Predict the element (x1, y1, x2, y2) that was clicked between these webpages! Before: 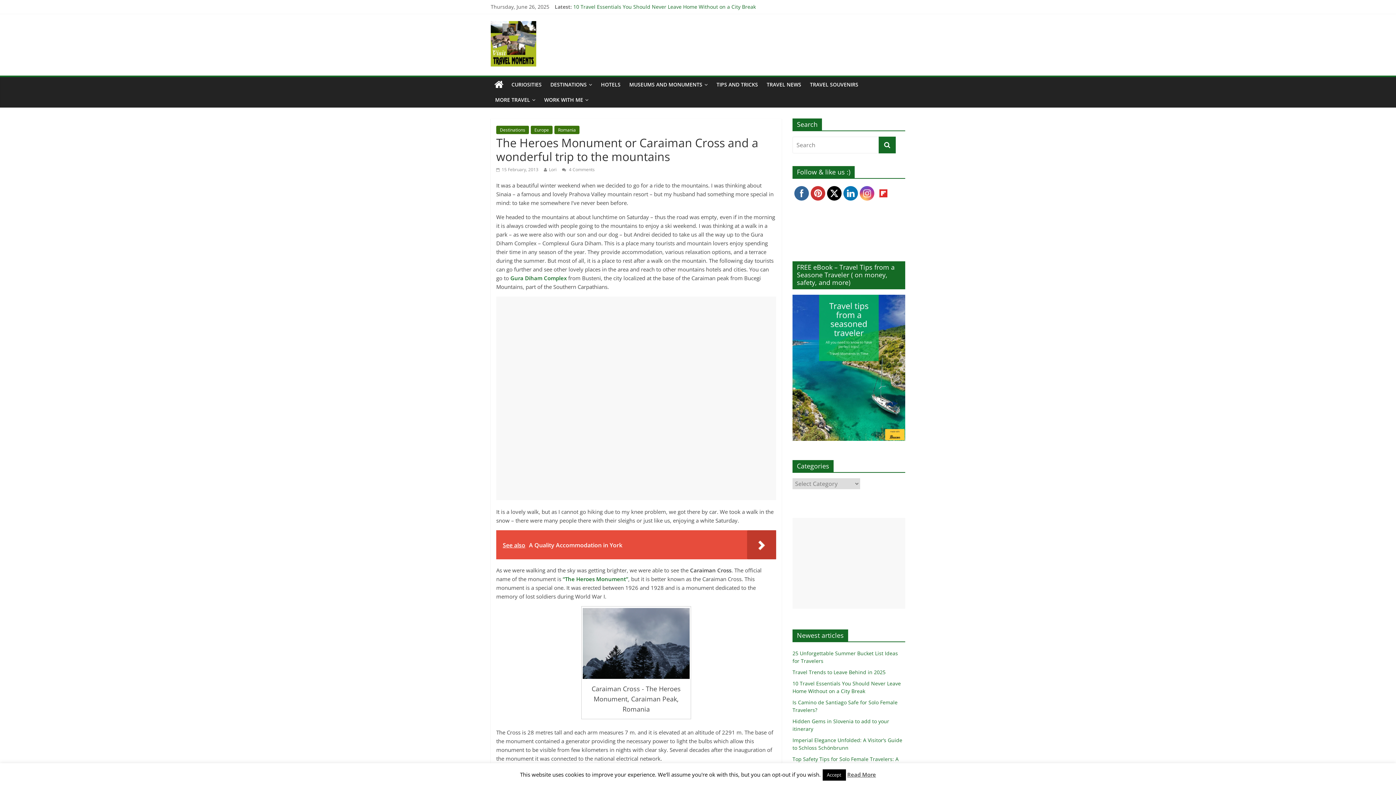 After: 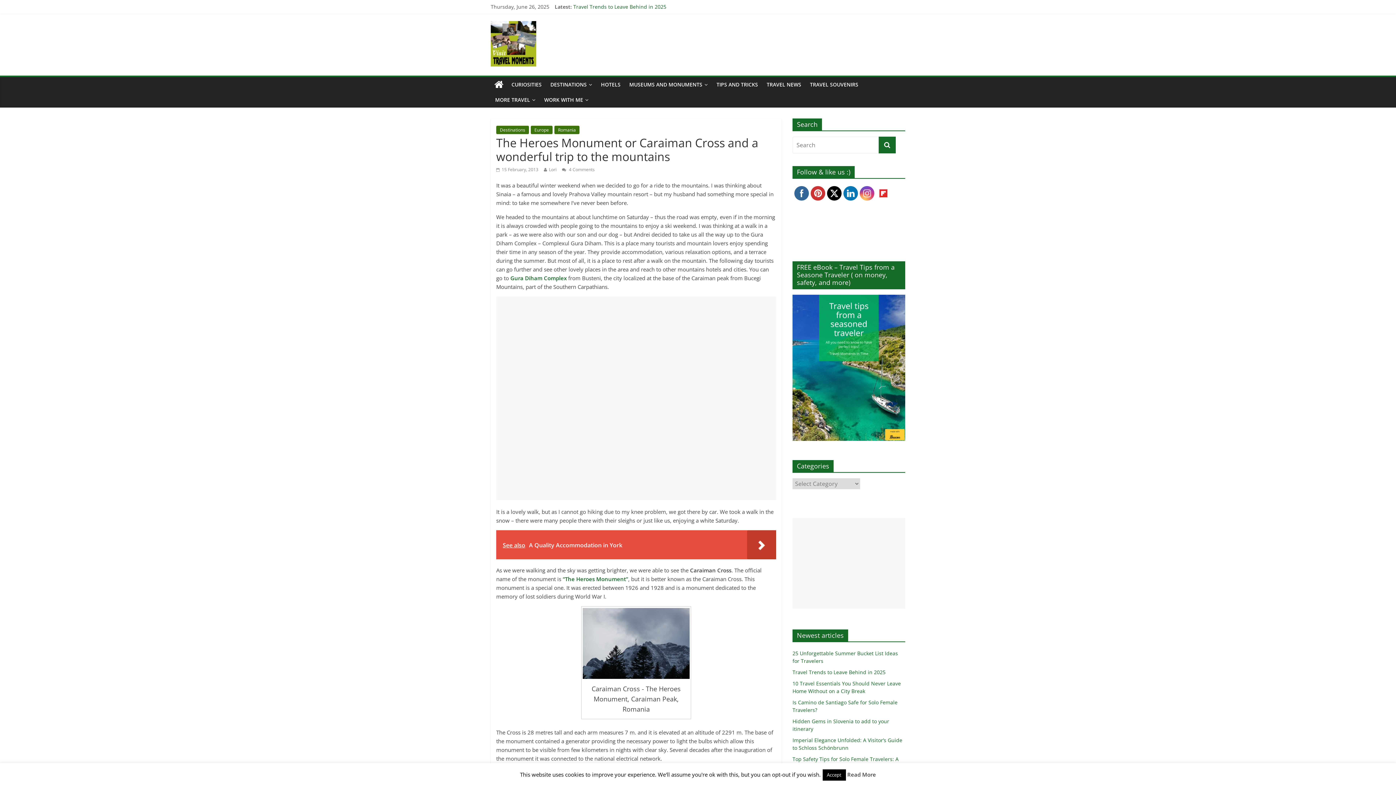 Action: label: Read More bbox: (847, 771, 876, 778)